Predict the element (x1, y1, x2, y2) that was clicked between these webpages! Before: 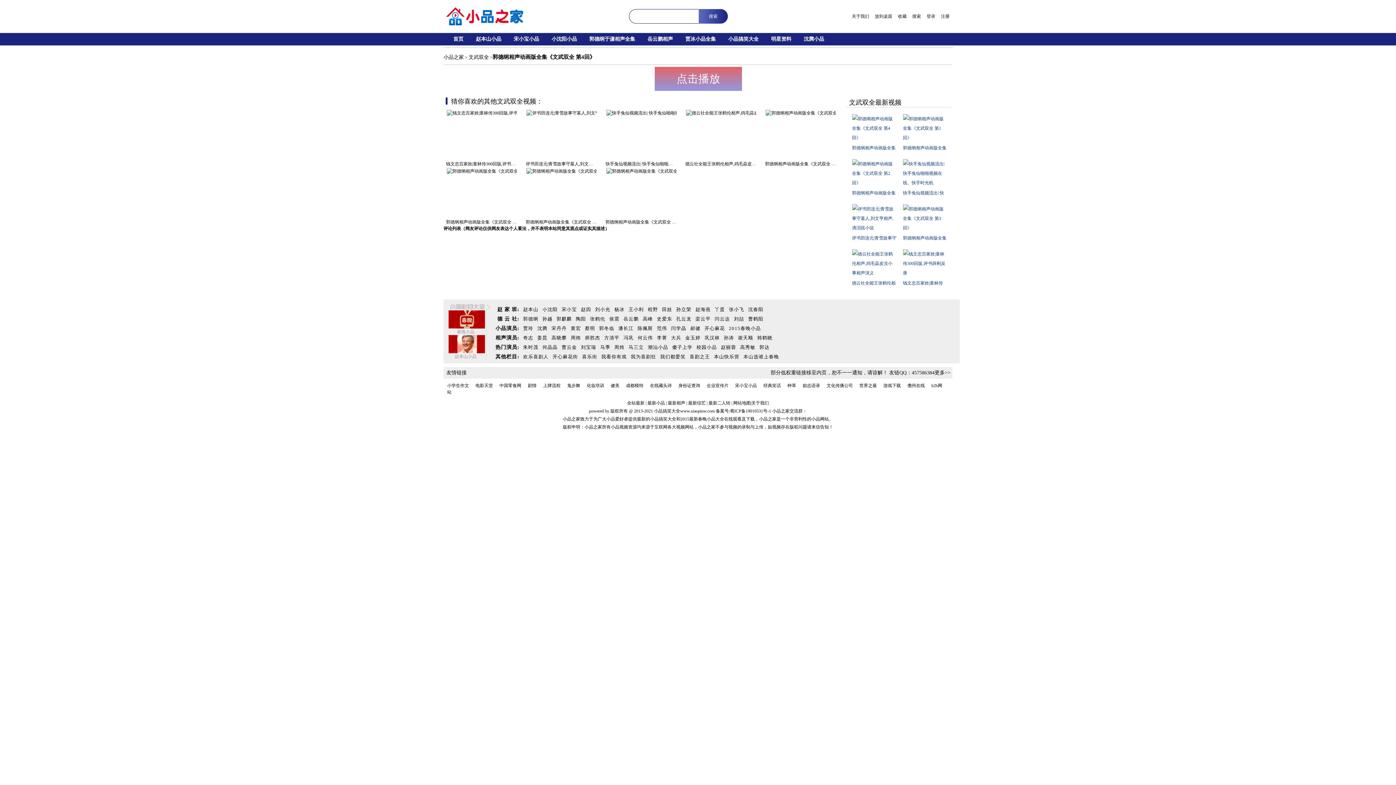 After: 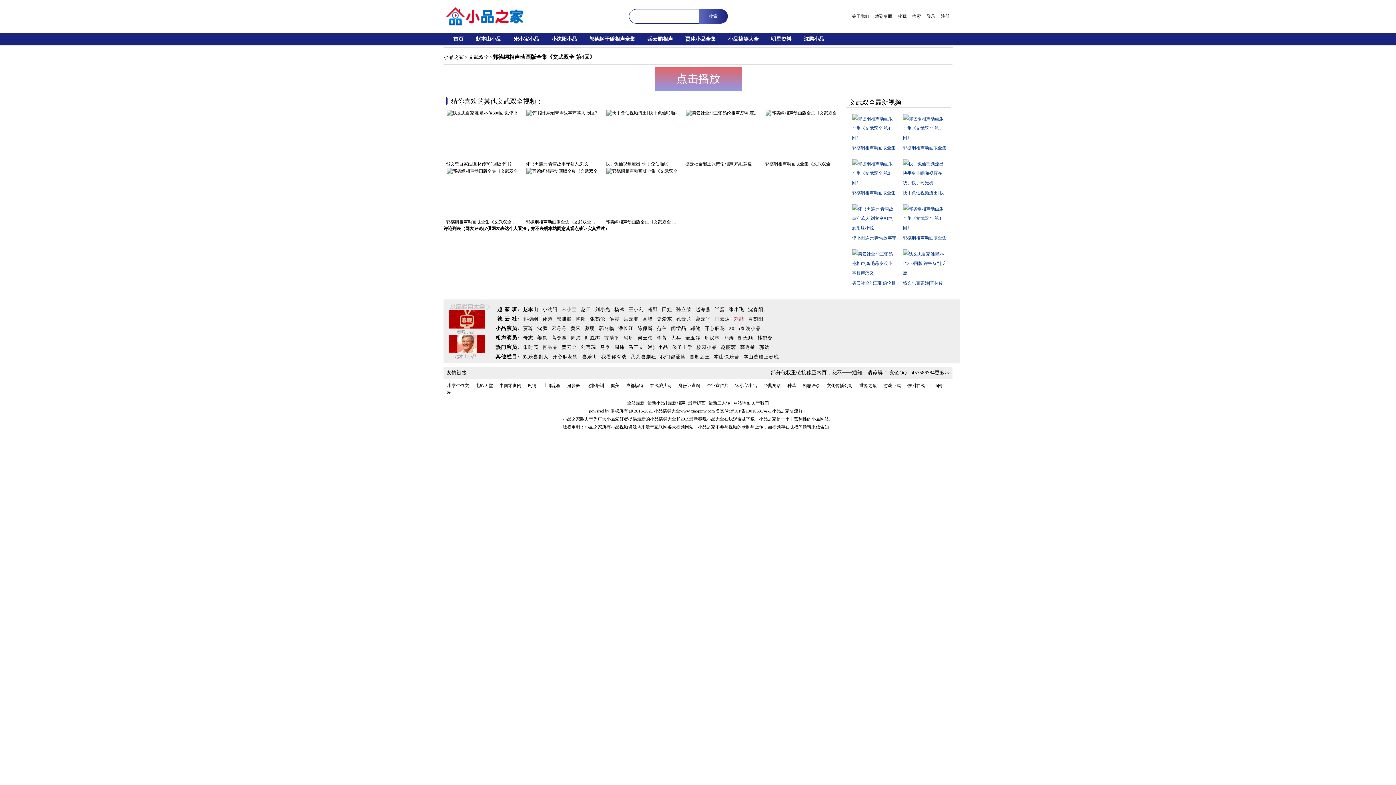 Action: label: 刘喆 bbox: (734, 316, 746, 321)